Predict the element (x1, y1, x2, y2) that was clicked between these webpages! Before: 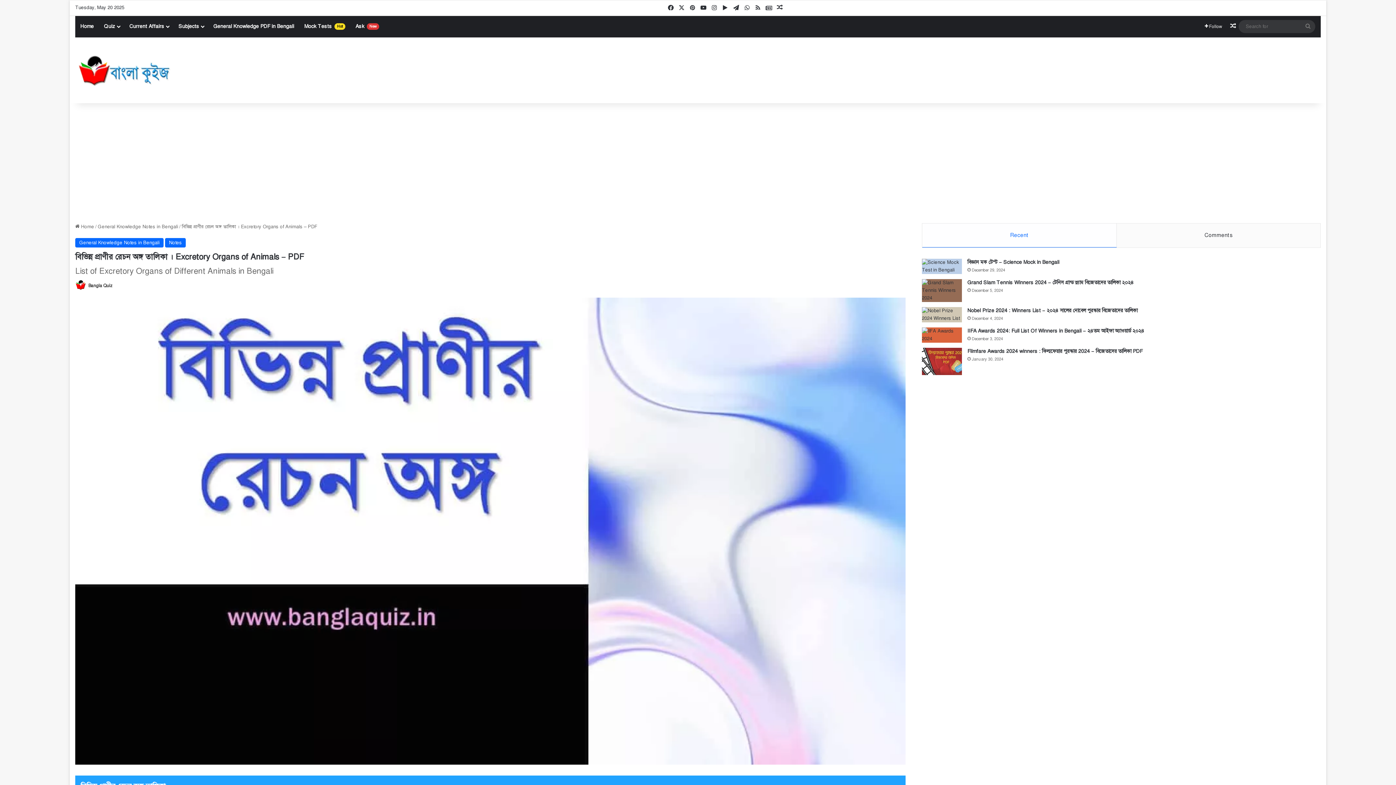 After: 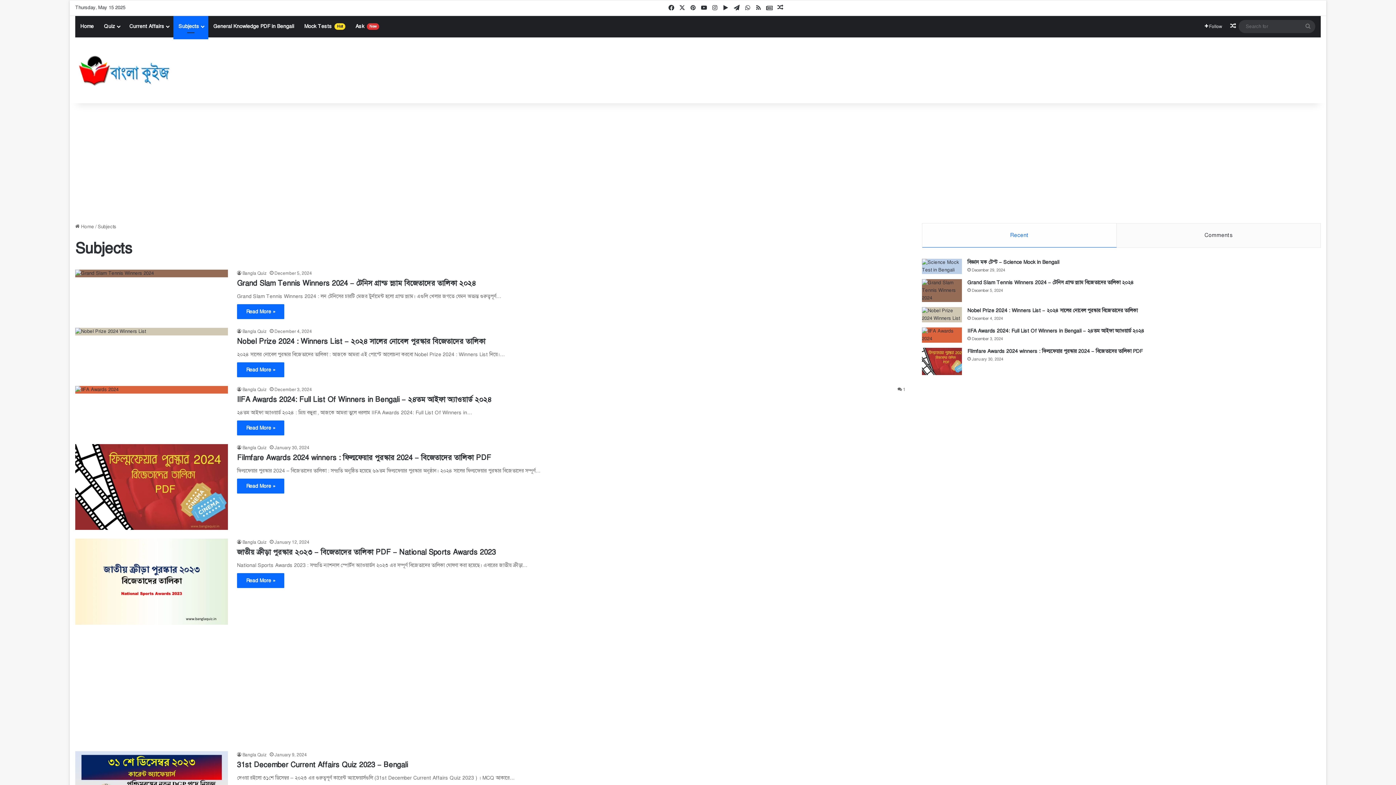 Action: bbox: (173, 15, 208, 37) label: Subjects